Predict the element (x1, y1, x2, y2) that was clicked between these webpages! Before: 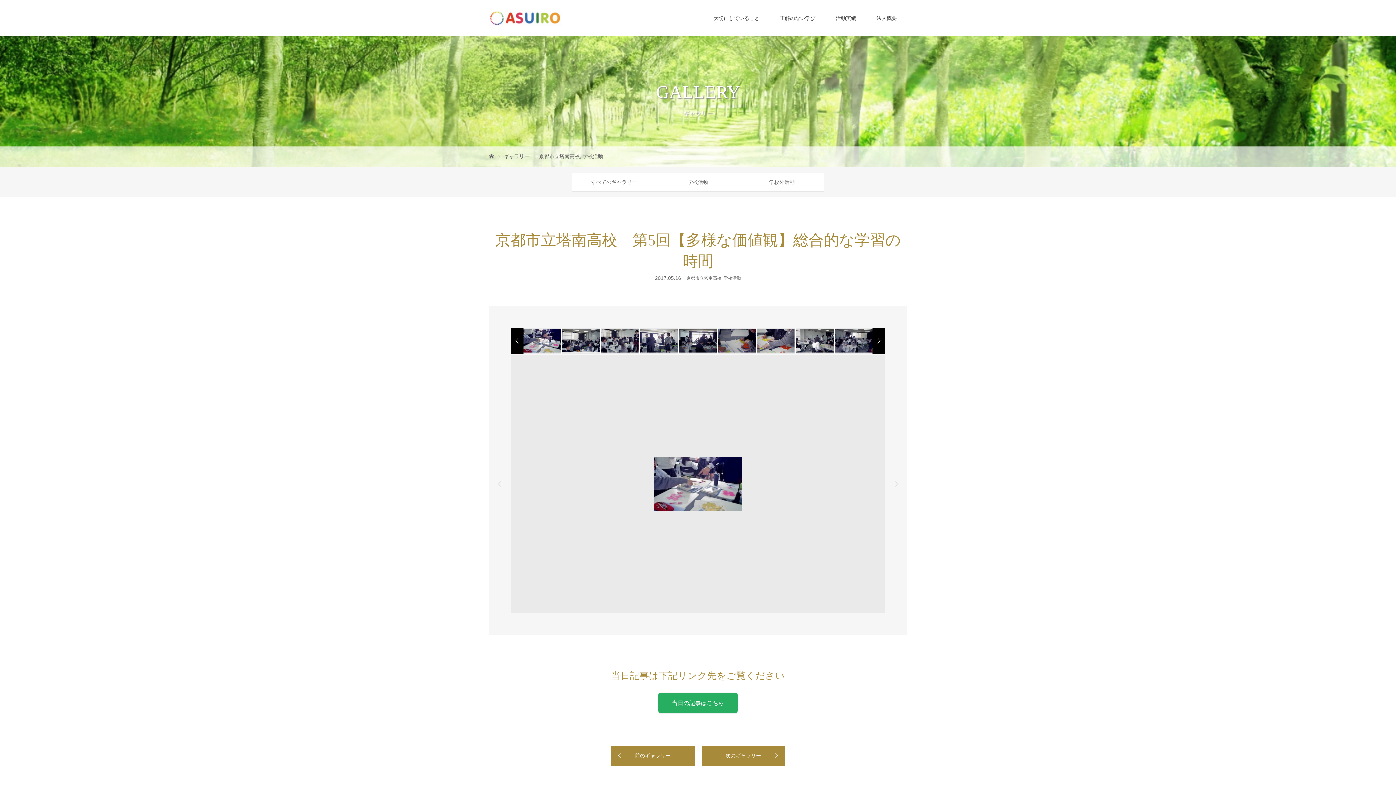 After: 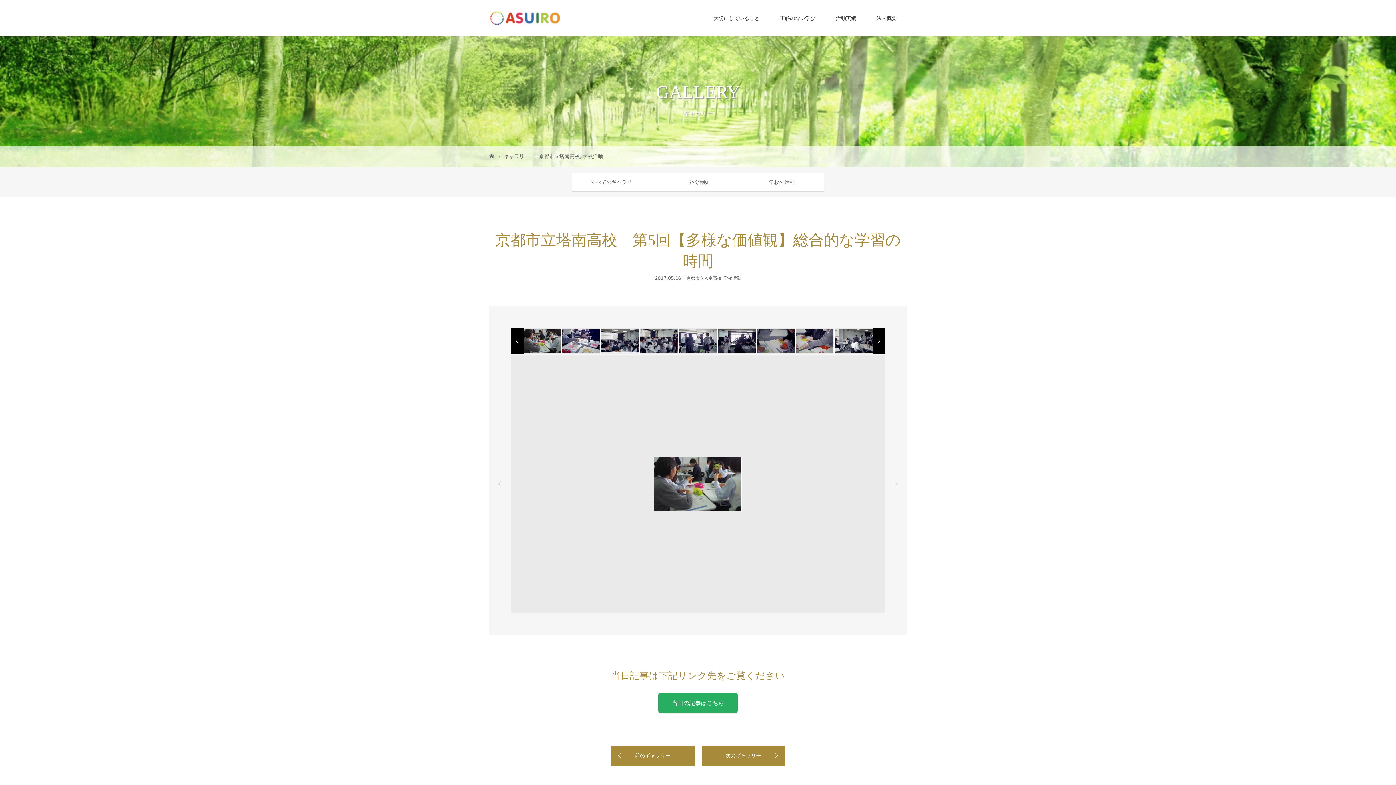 Action: label: Previous bbox: (496, 480, 503, 487)